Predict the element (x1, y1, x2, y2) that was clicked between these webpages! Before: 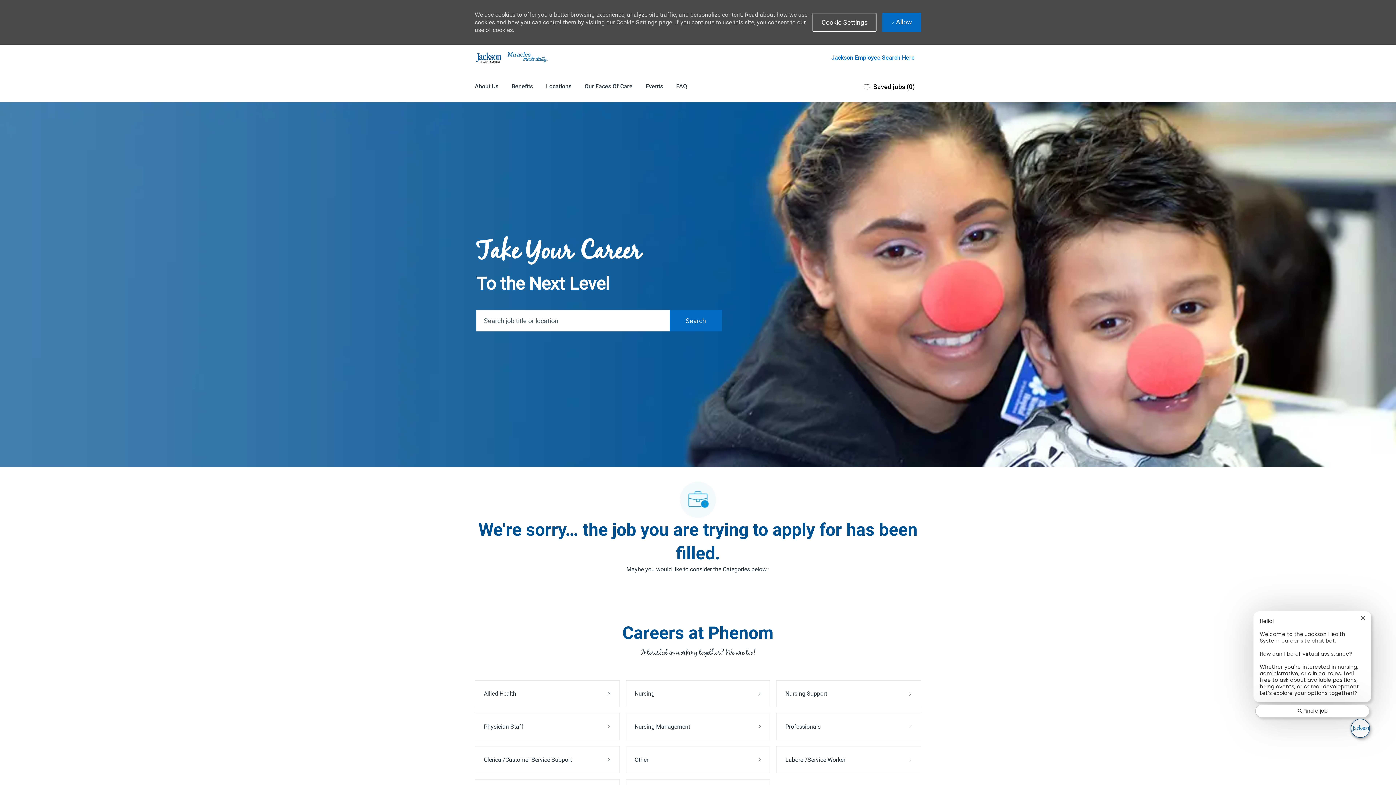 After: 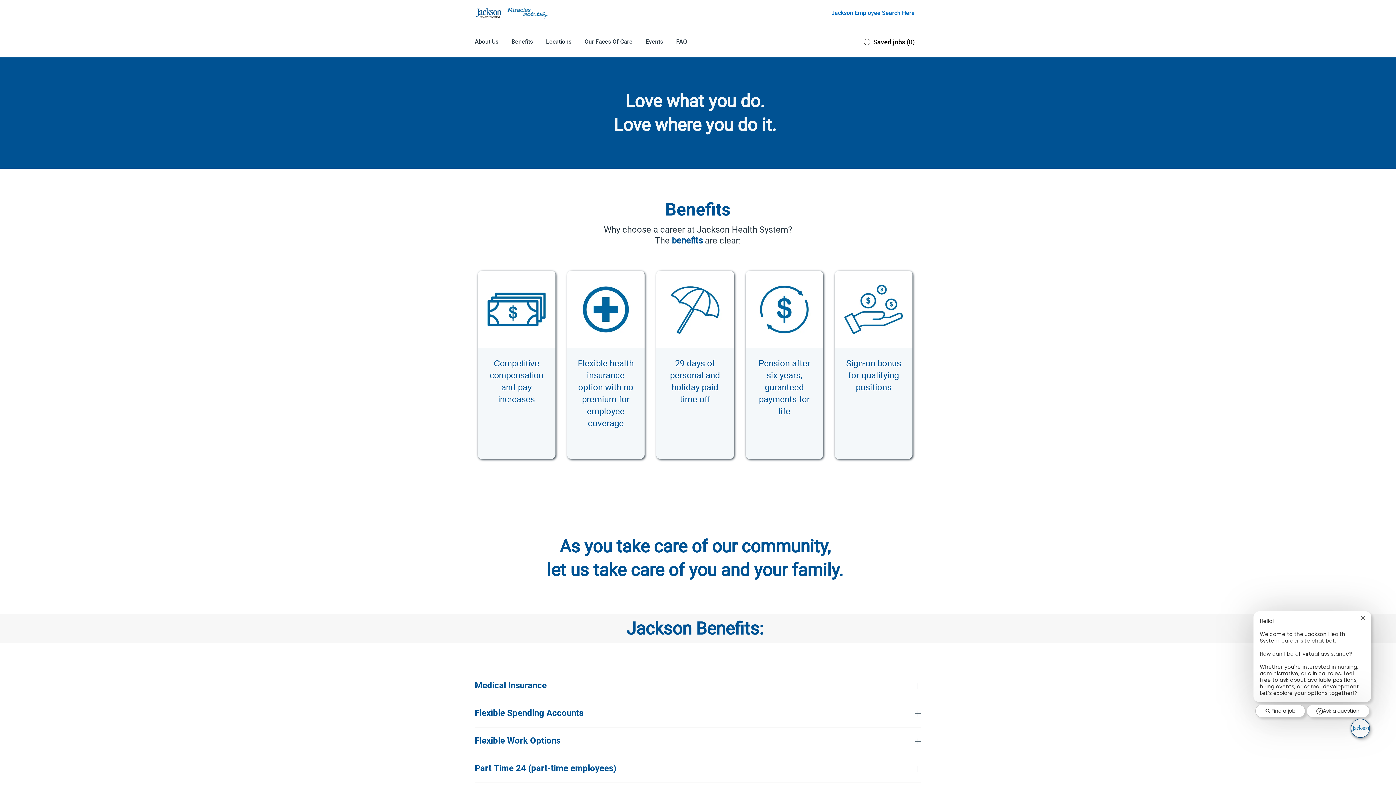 Action: bbox: (511, 79, 533, 85) label: Benefits